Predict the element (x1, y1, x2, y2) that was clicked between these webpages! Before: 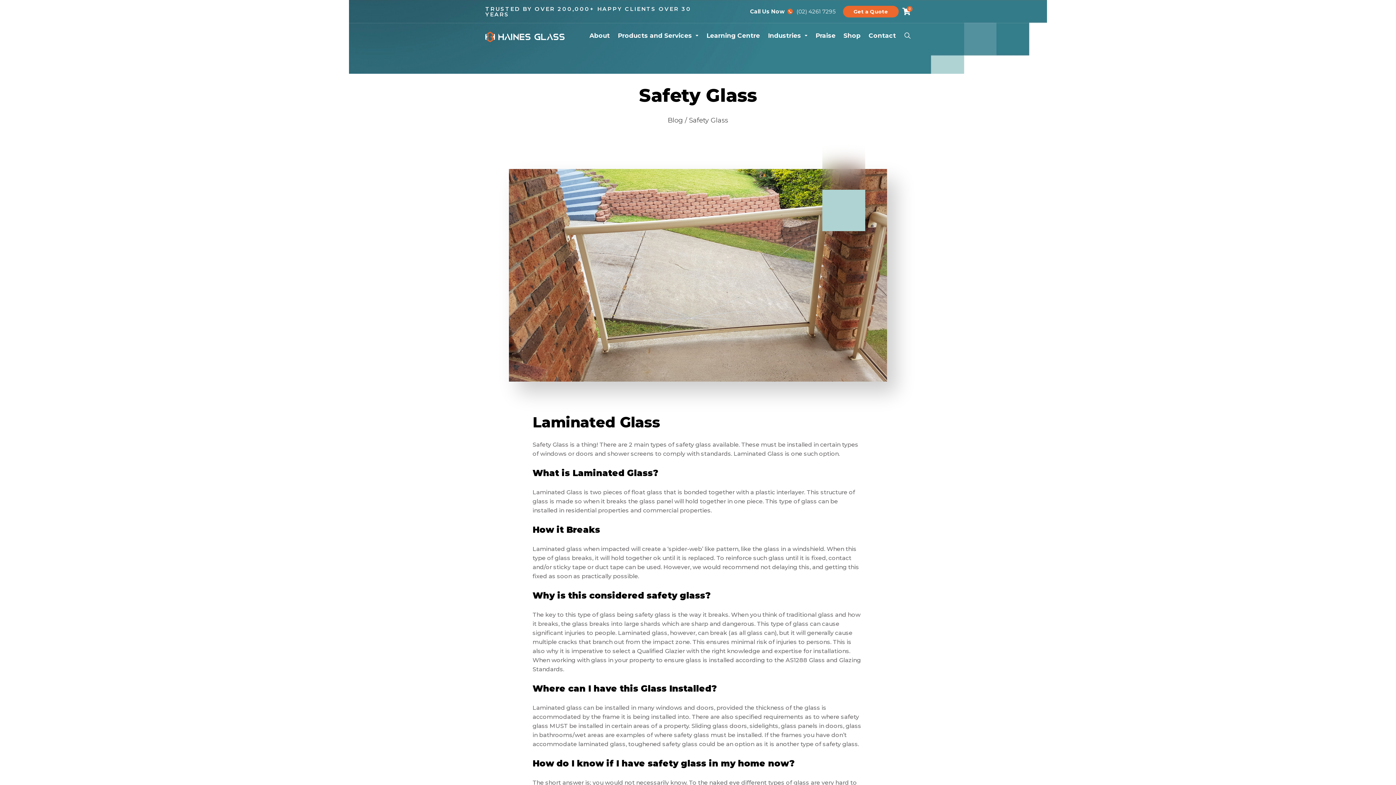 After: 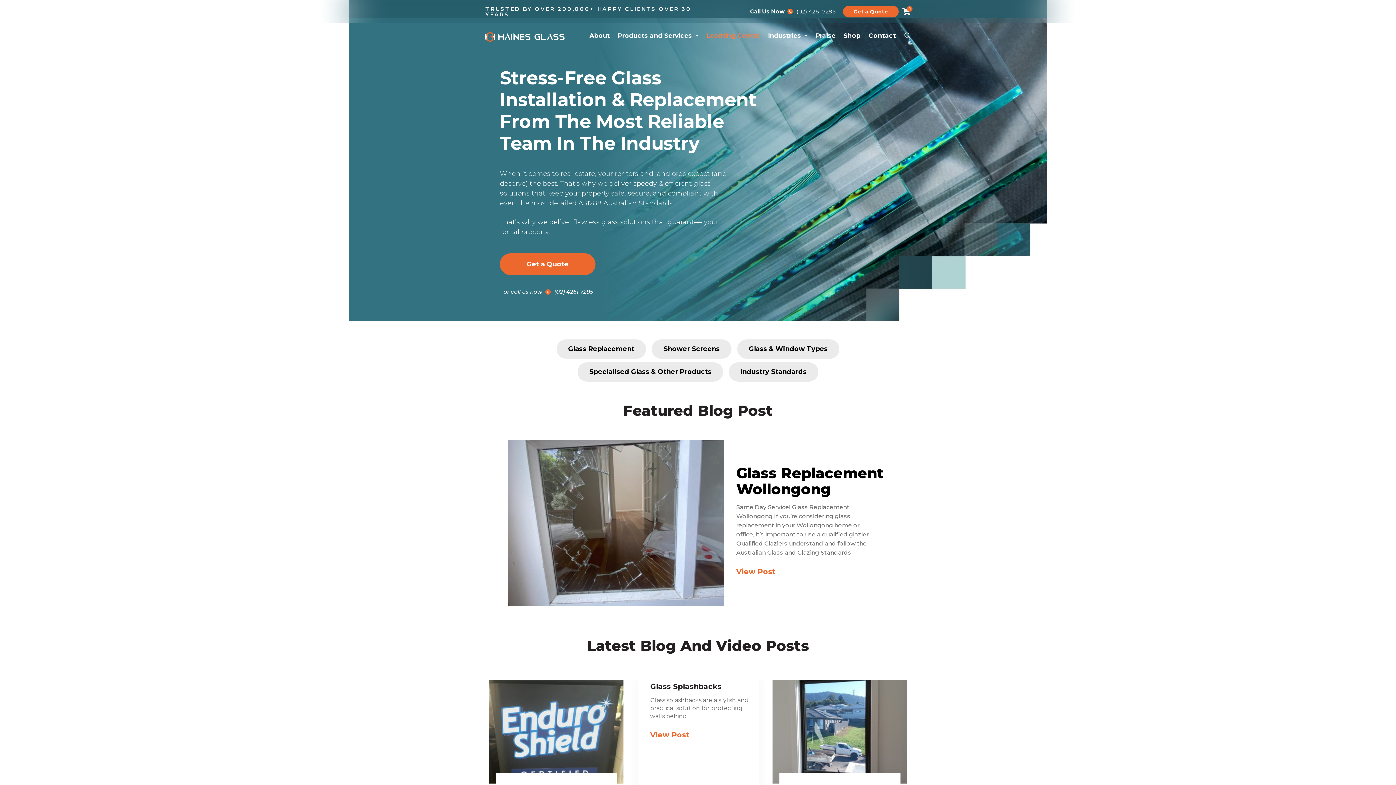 Action: label: Learning Centre bbox: (702, 30, 764, 41)